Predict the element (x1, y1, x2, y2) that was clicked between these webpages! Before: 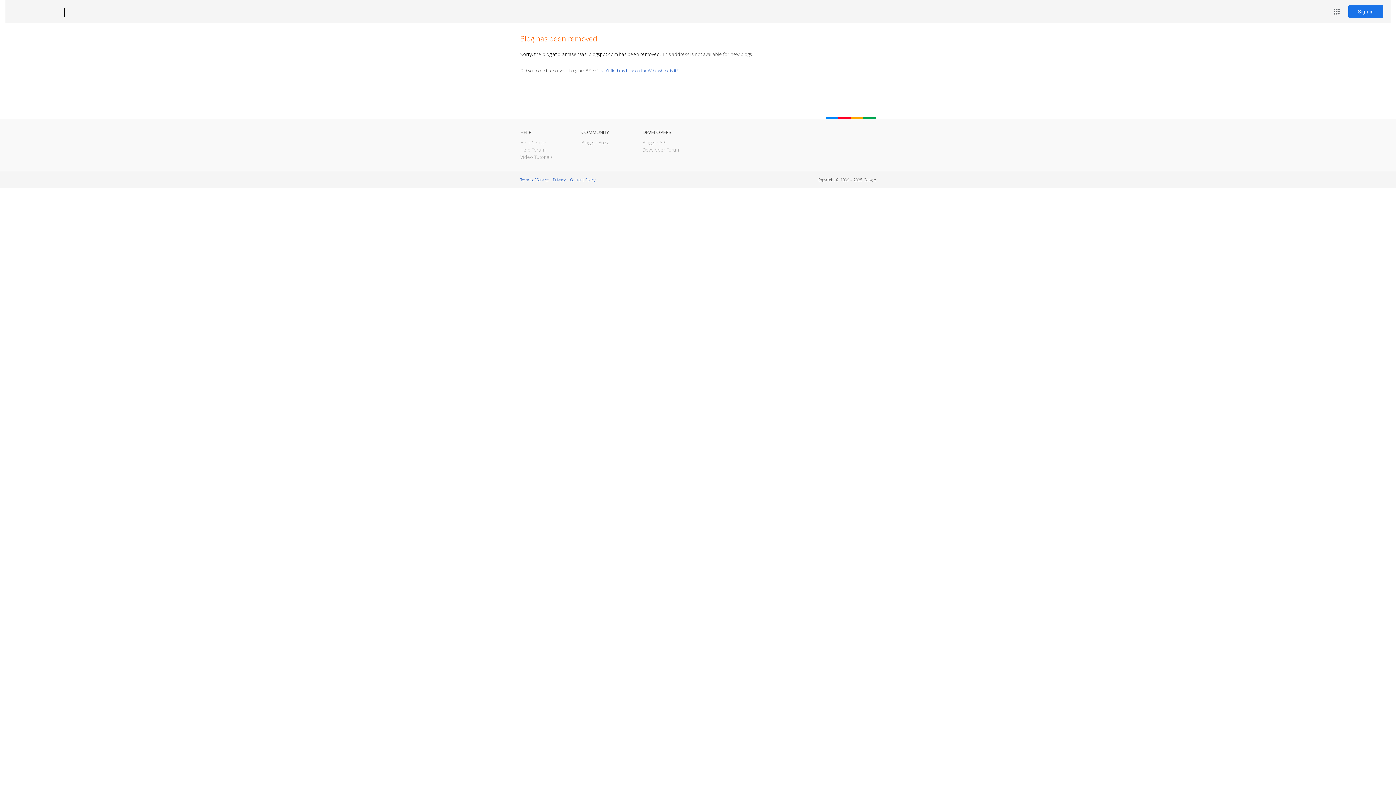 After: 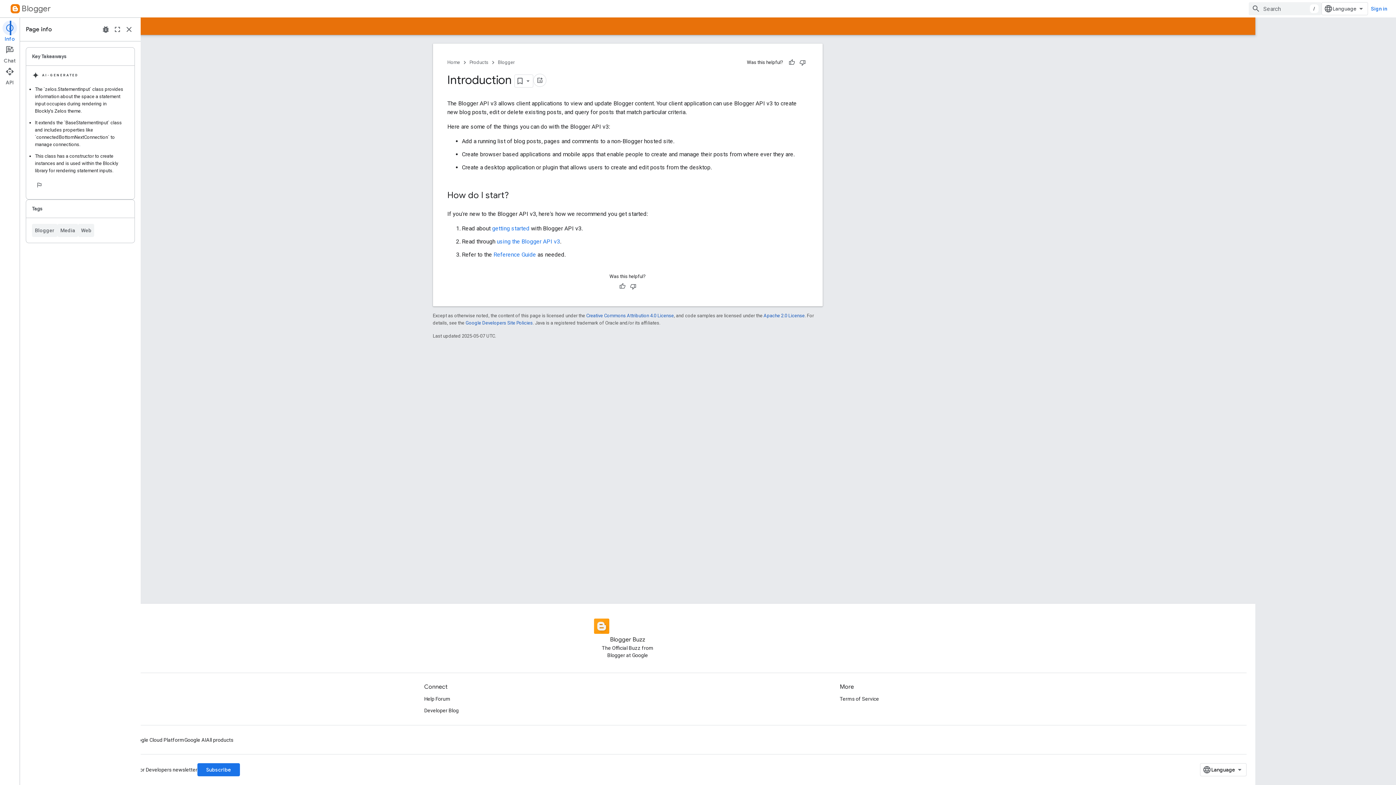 Action: bbox: (642, 139, 666, 145) label: Blogger API